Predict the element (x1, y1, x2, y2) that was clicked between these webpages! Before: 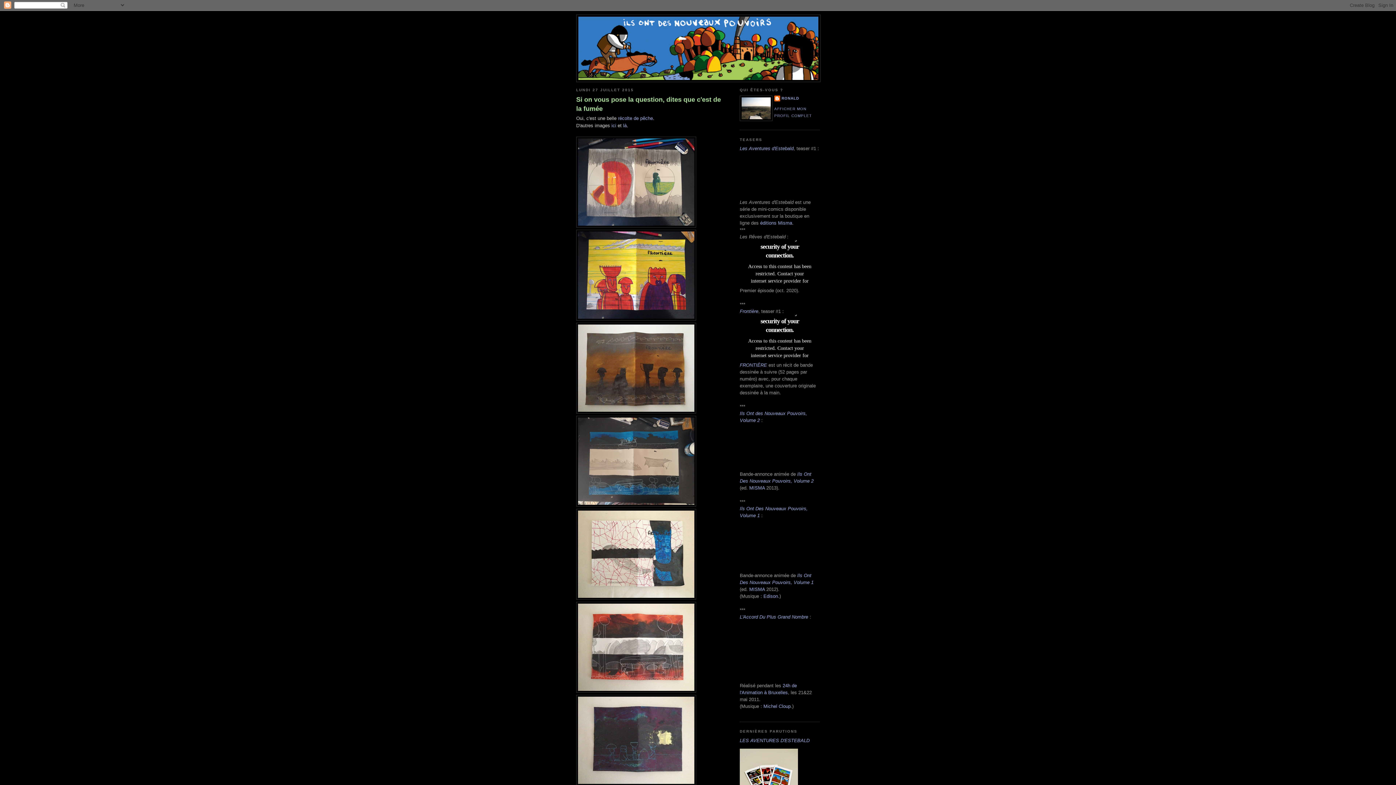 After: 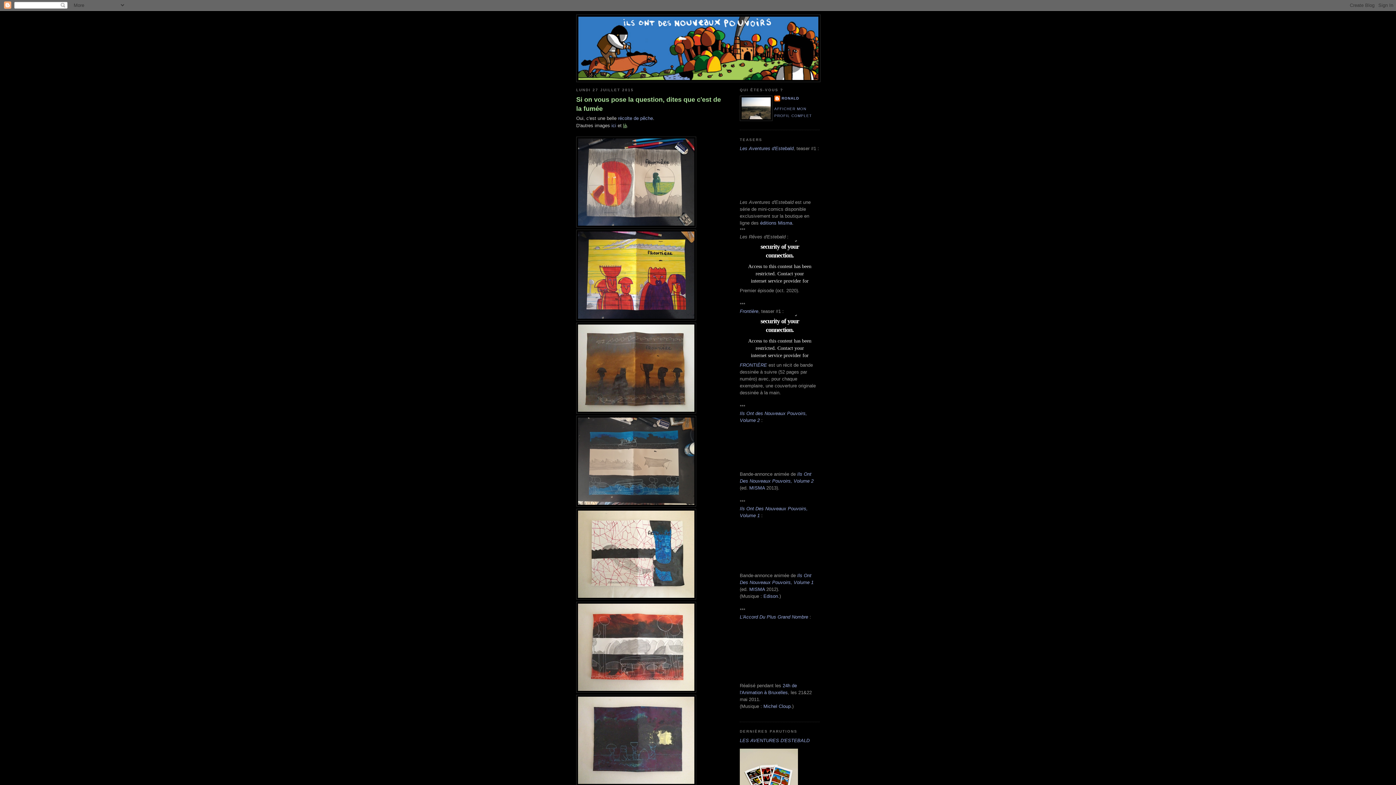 Action: bbox: (623, 122, 626, 128) label: là